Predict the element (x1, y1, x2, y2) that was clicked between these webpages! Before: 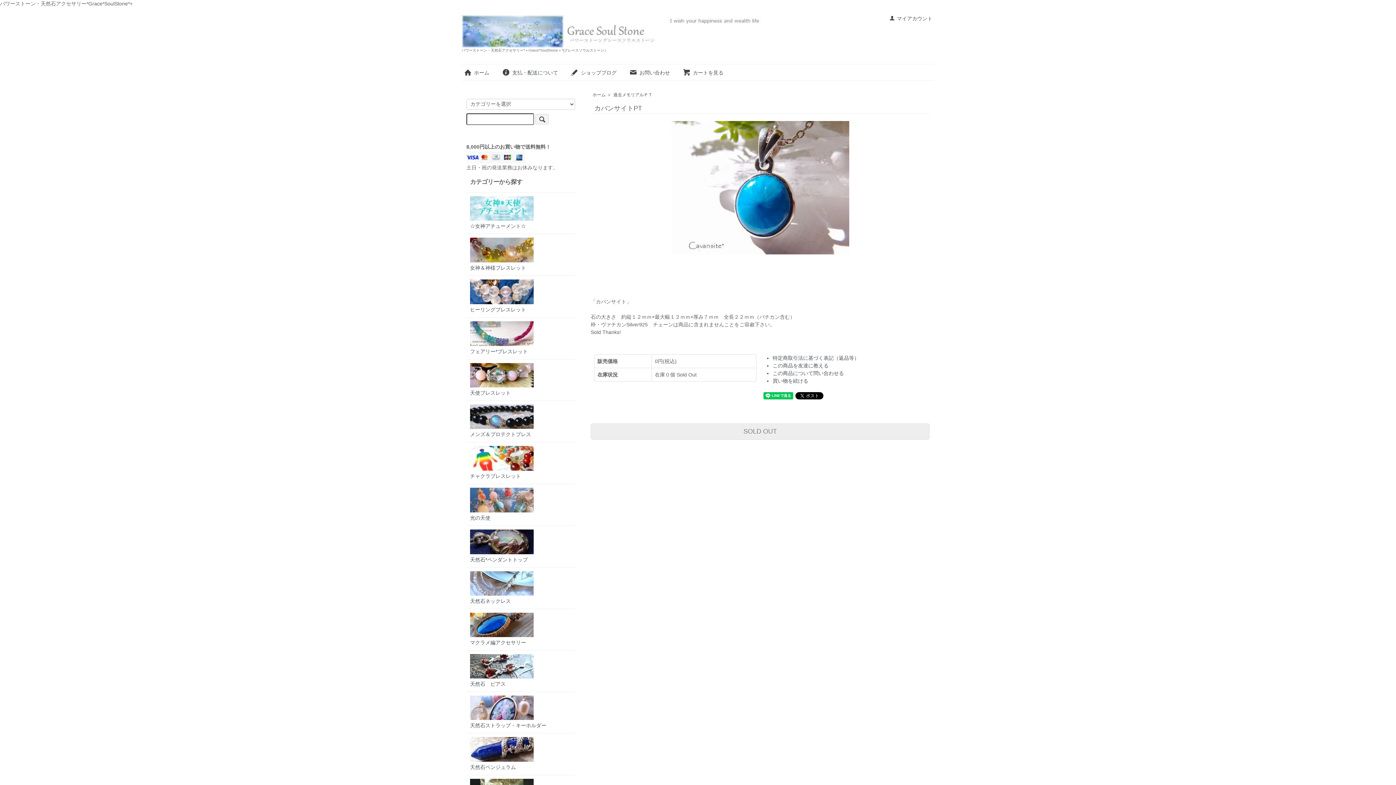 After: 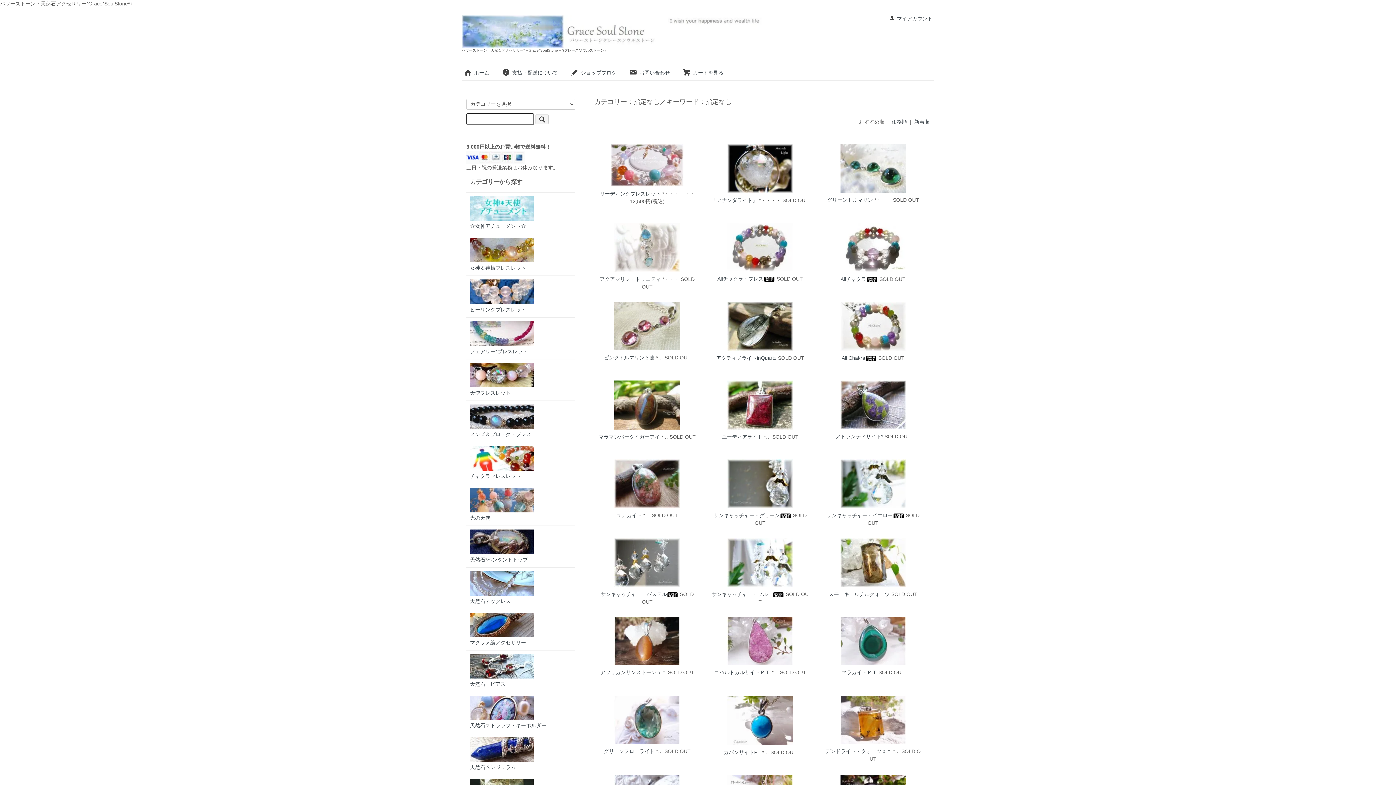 Action: bbox: (535, 114, 548, 124)